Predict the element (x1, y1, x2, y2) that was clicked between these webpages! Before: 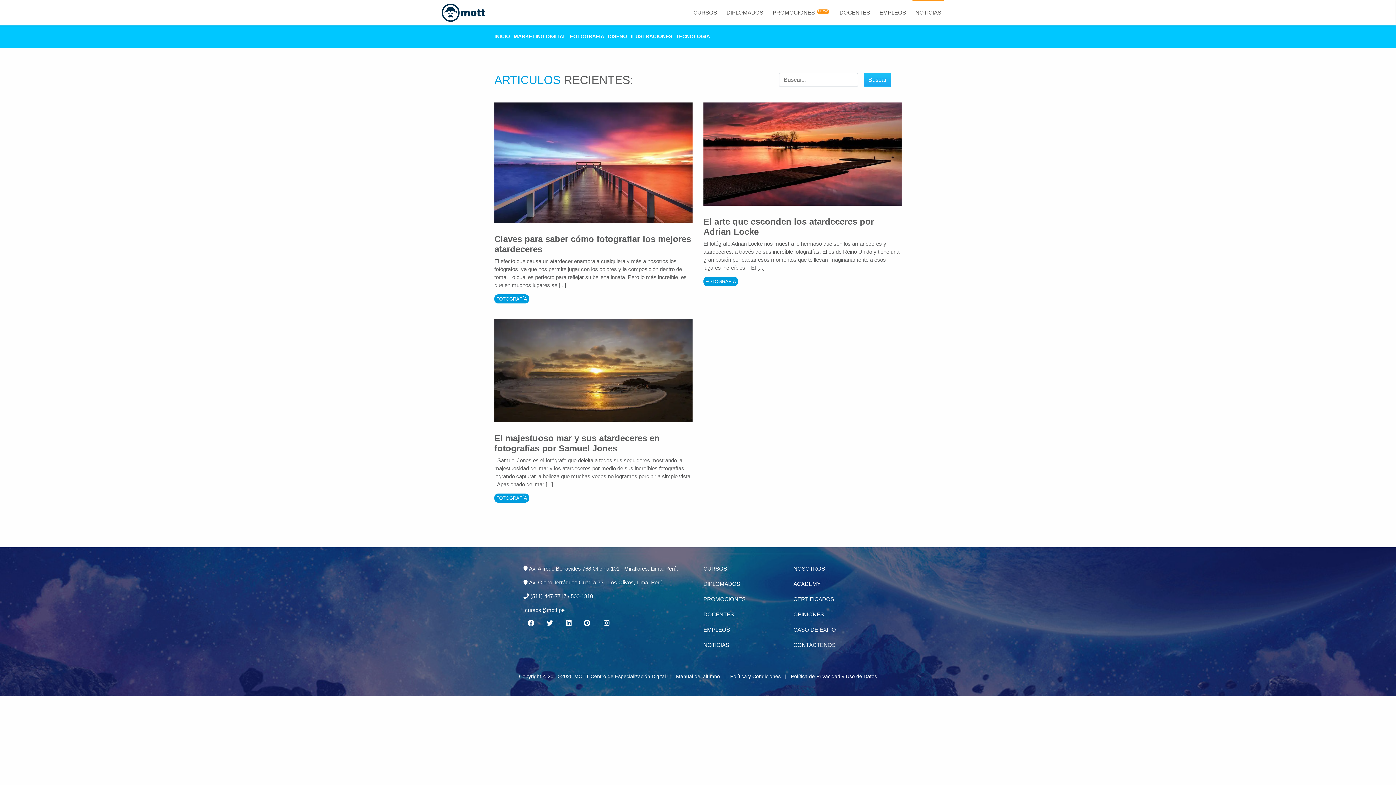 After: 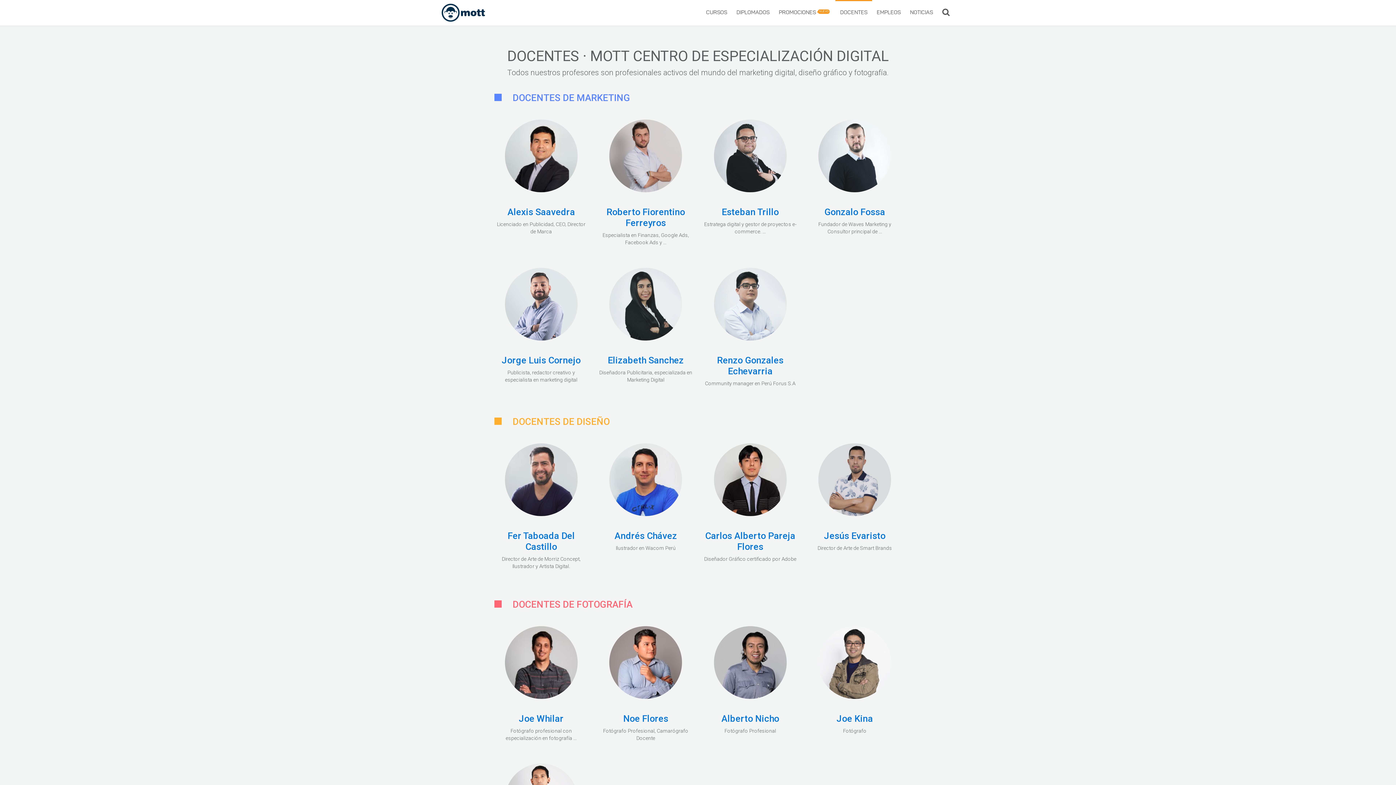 Action: bbox: (836, 5, 873, 19) label: DOCENTES